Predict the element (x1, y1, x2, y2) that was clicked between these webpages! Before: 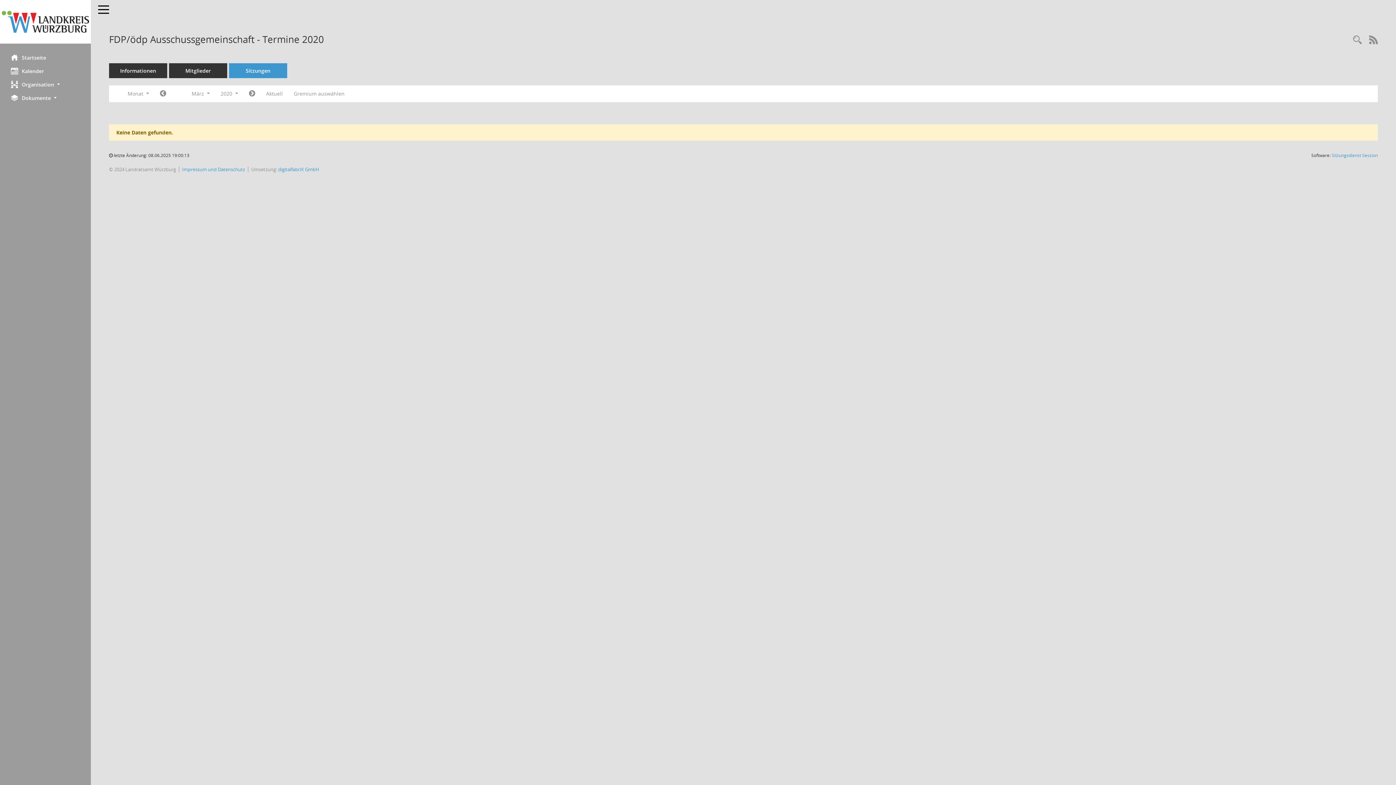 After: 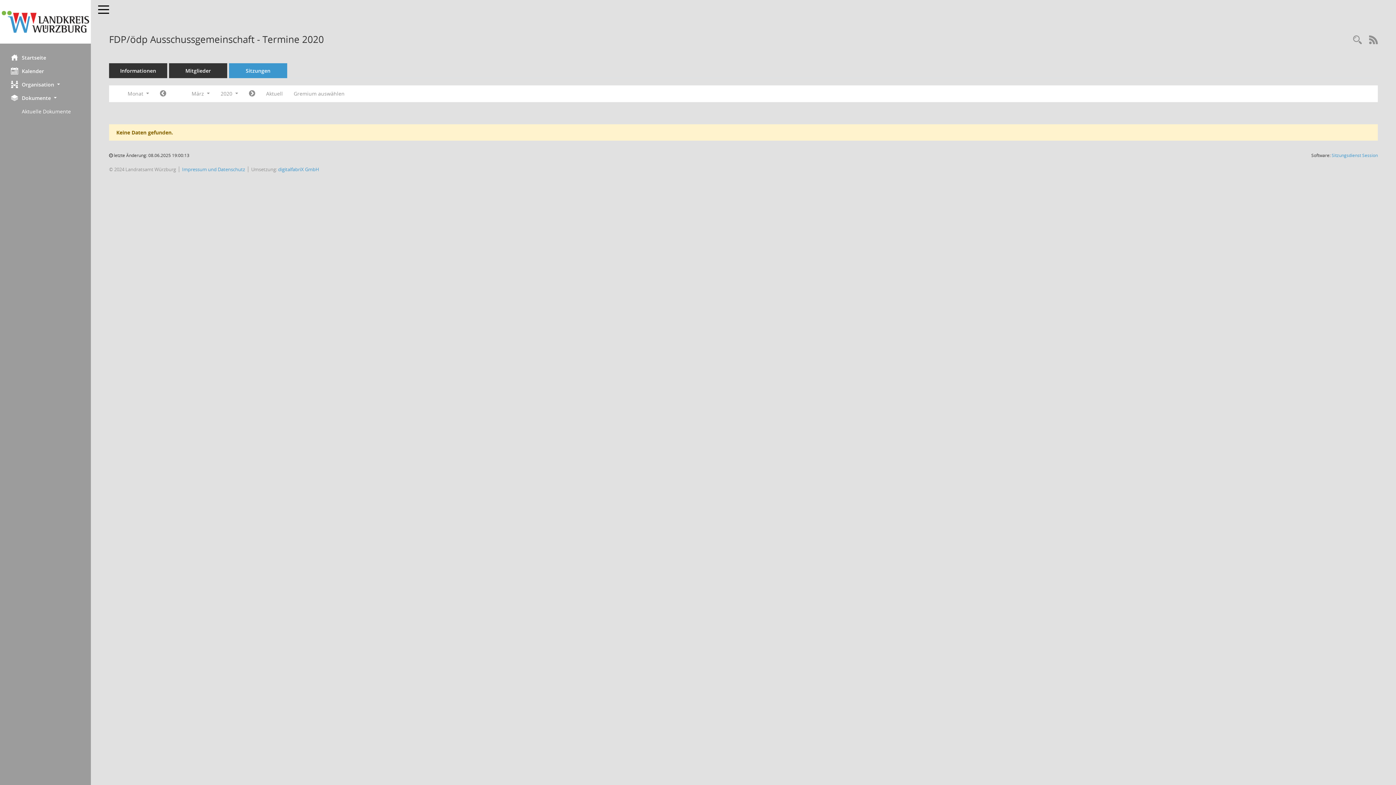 Action: bbox: (0, 91, 90, 104) label: Dokumente 